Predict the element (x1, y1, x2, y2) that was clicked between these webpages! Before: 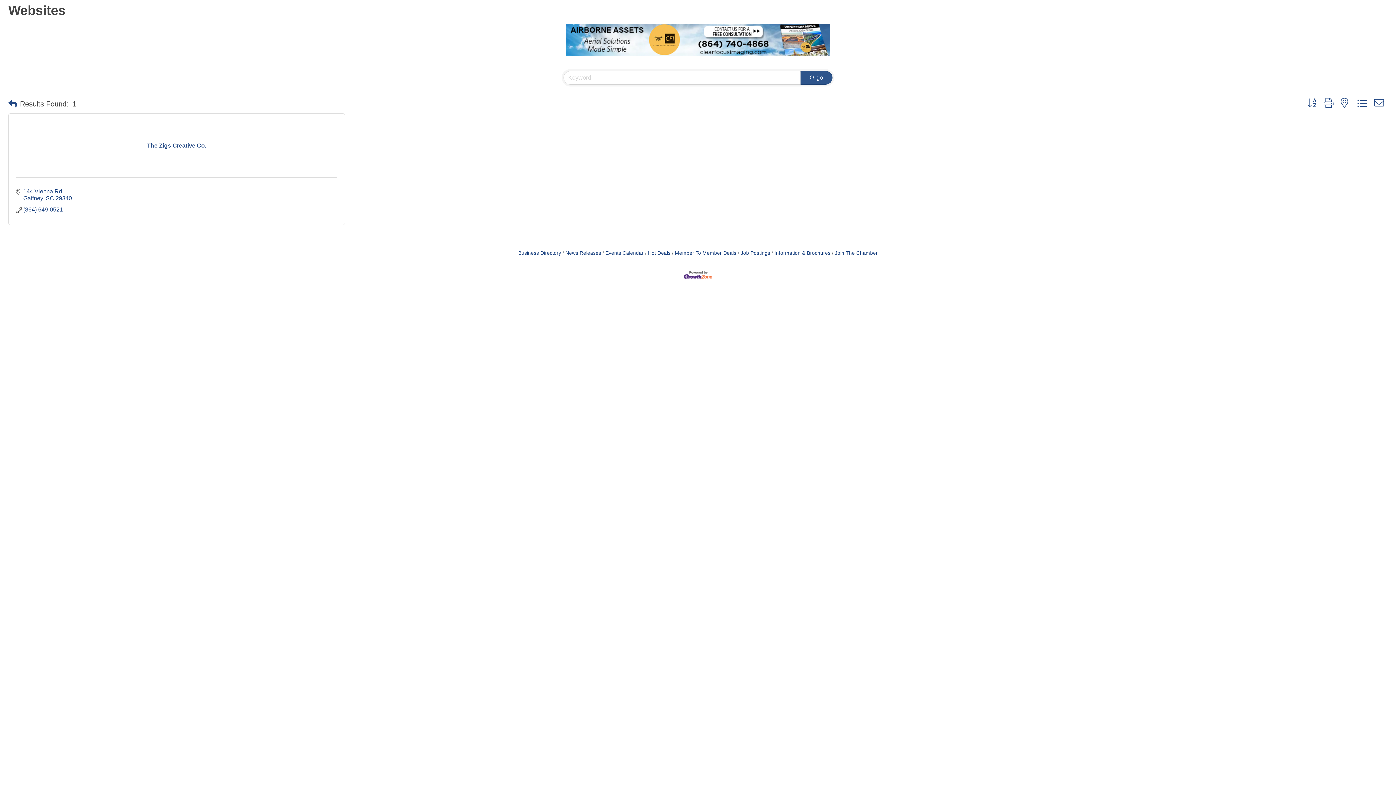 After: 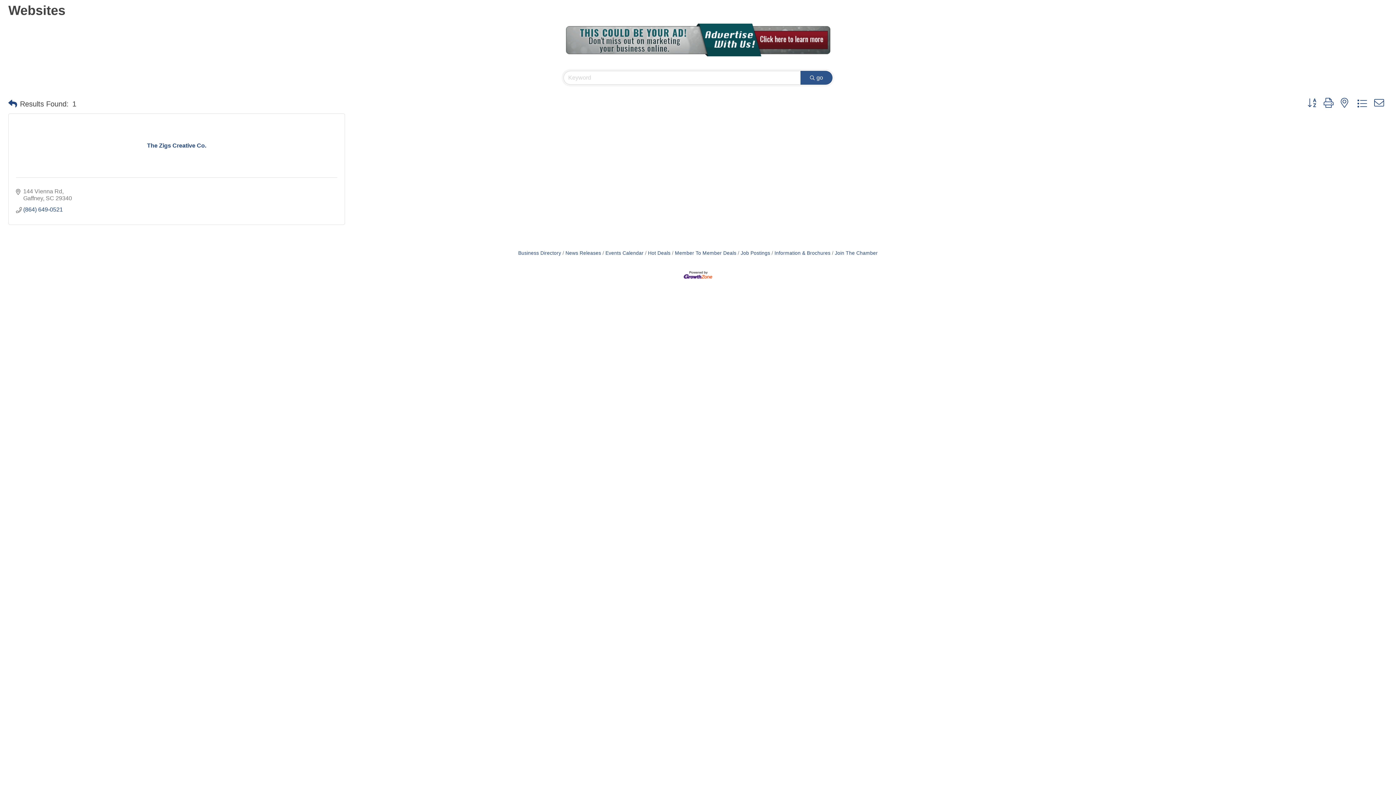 Action: bbox: (23, 188, 72, 201) label: 144 Vienna Rd
Gaffney SC 29340